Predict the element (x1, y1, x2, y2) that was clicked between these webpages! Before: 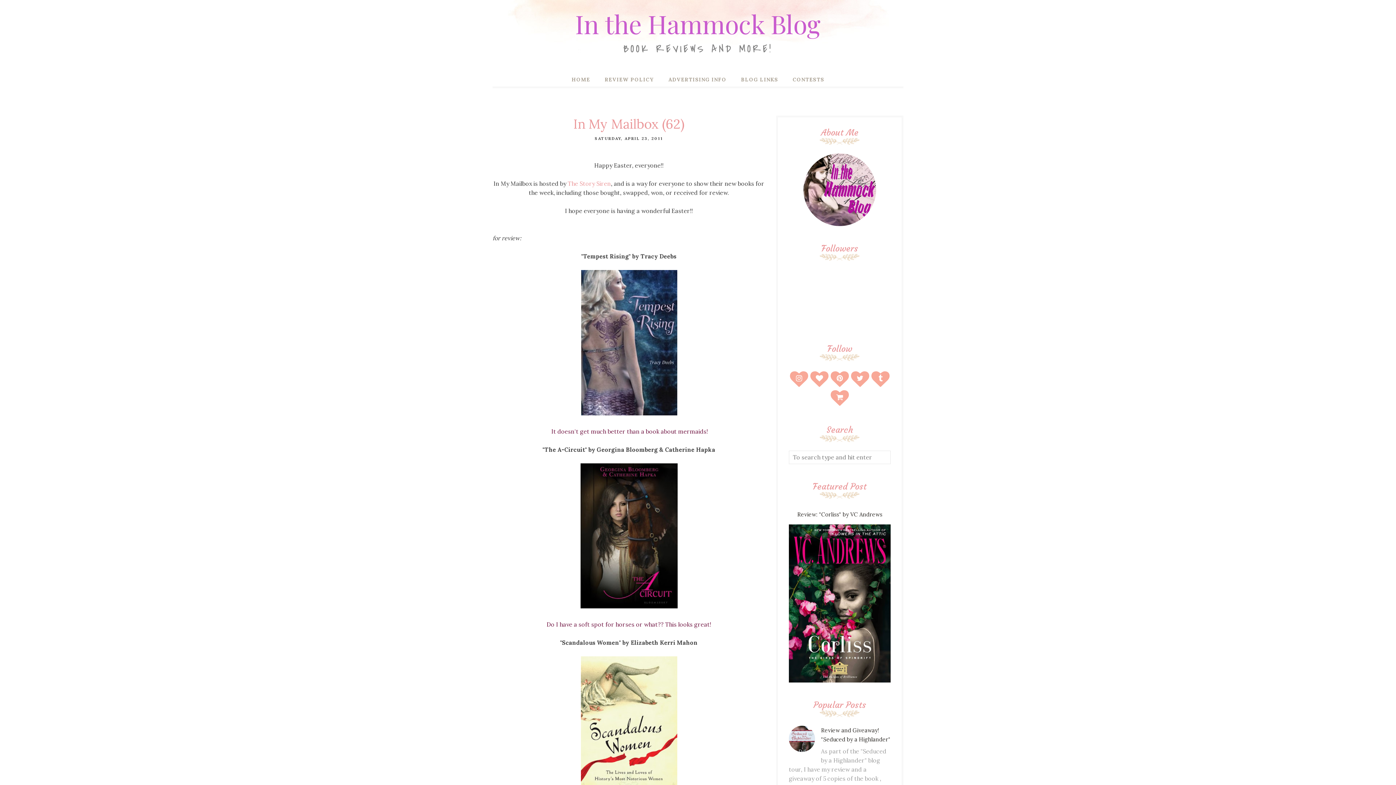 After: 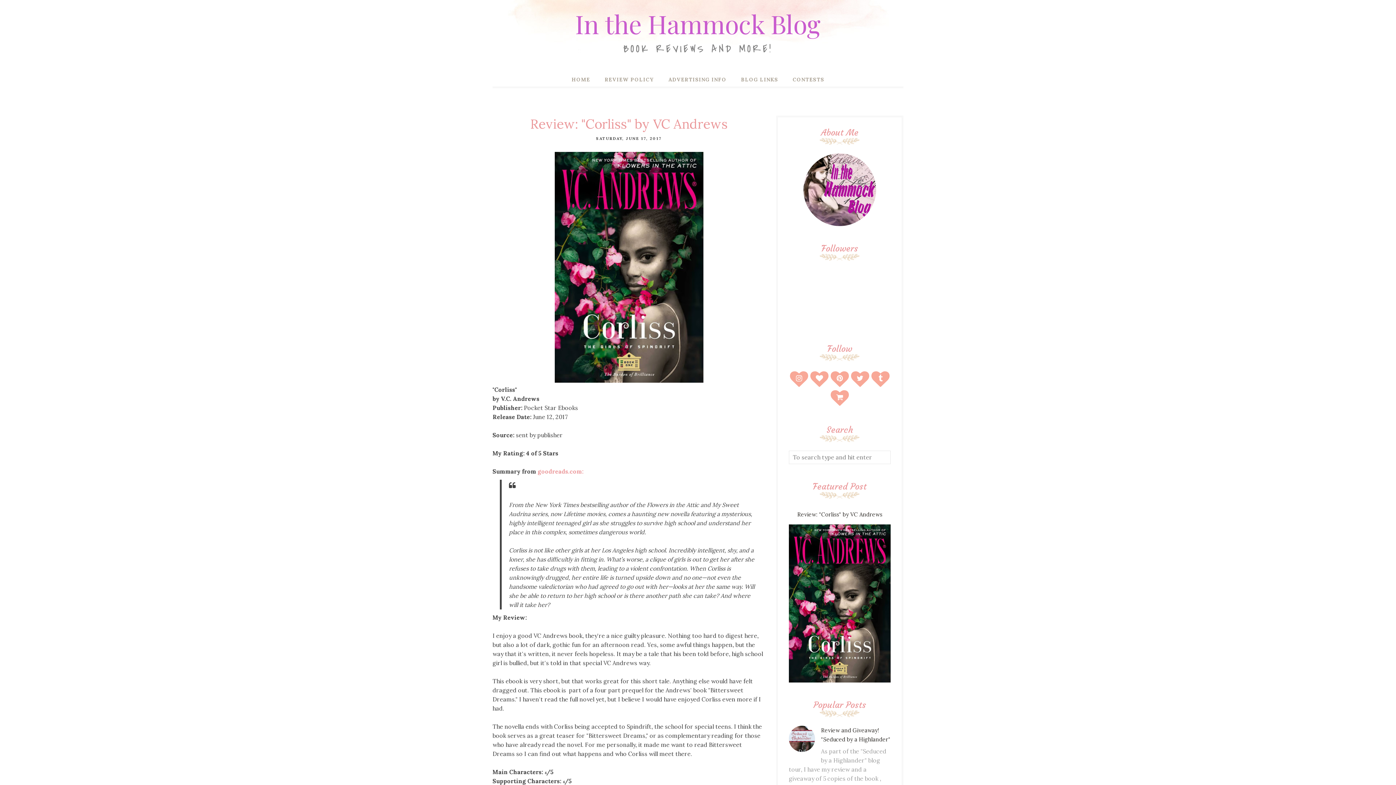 Action: bbox: (789, 524, 890, 682)